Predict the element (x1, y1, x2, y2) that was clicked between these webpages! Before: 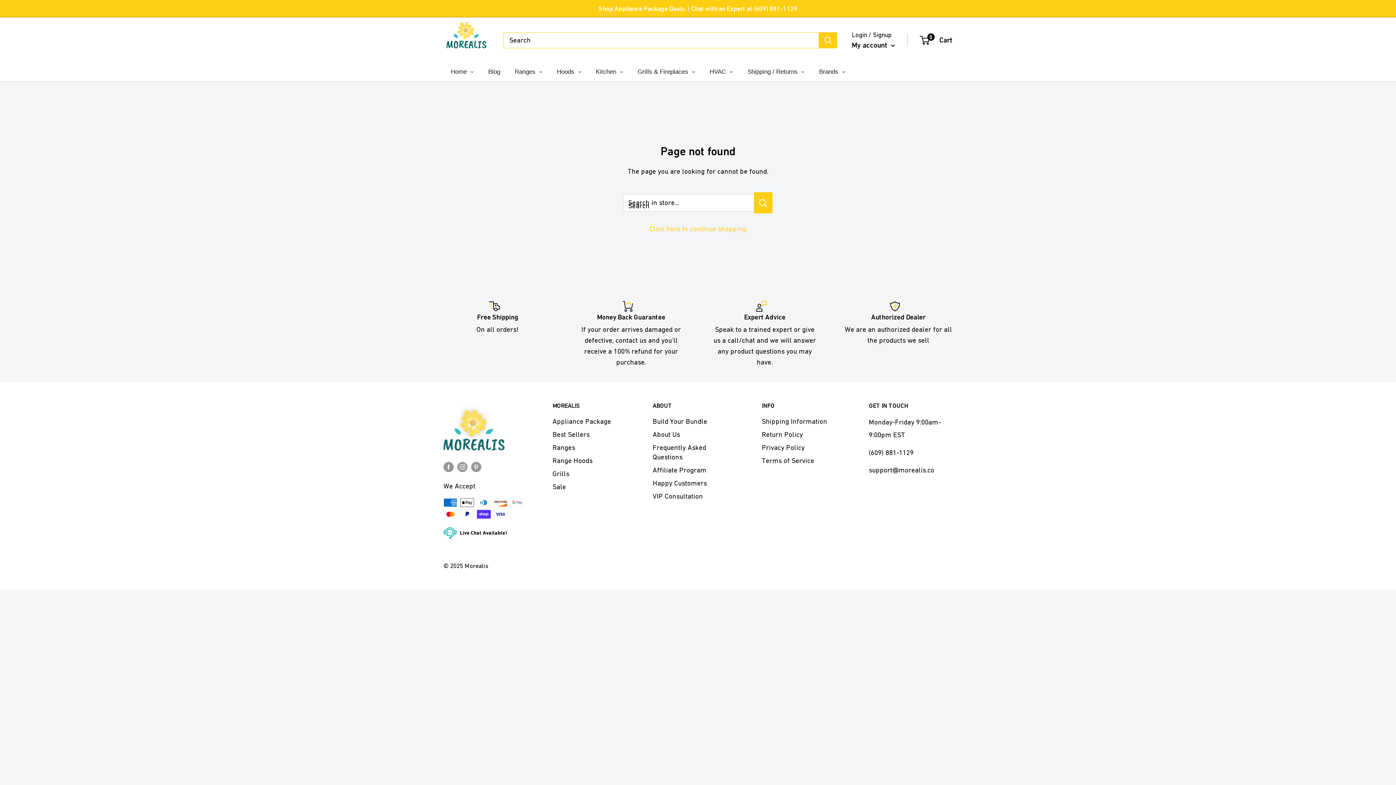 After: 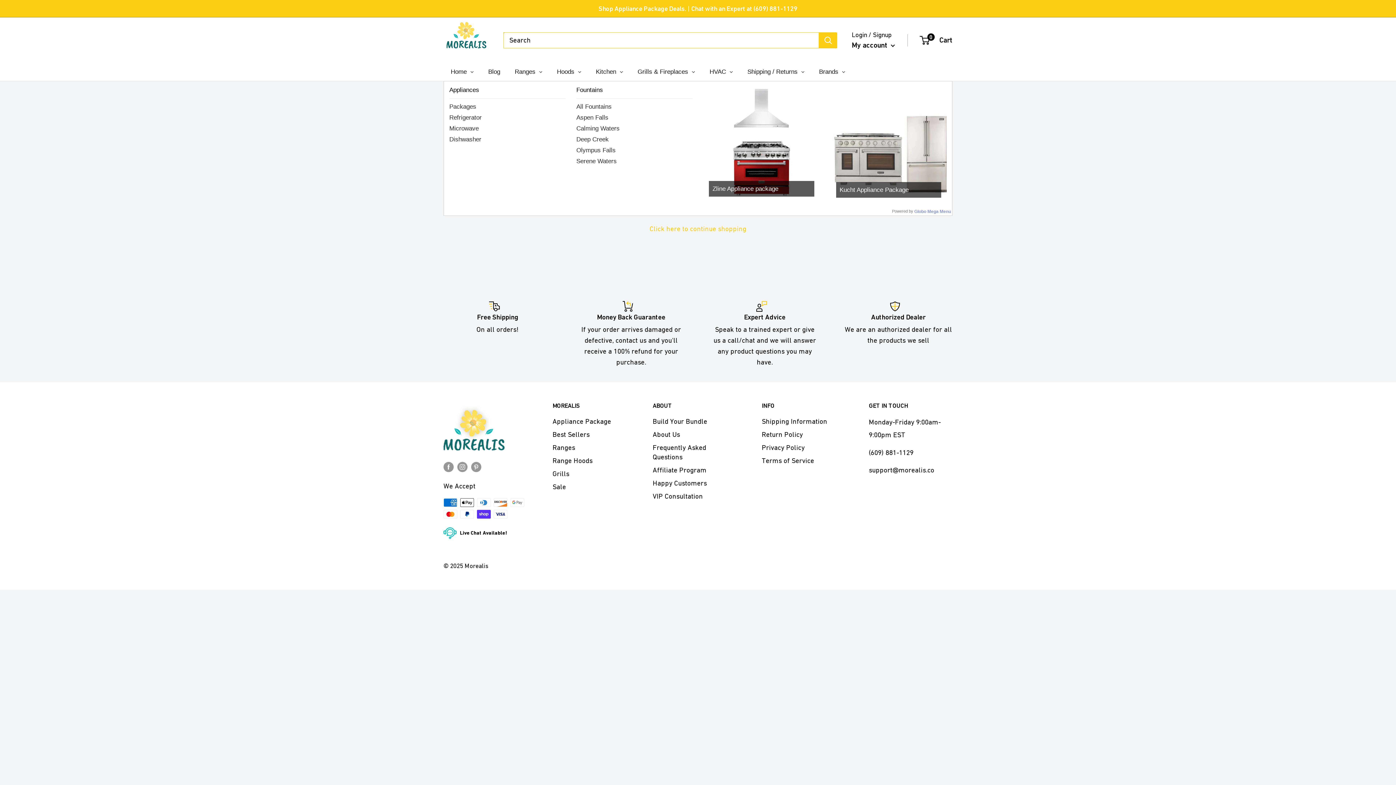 Action: label: Home bbox: (443, 62, 481, 81)